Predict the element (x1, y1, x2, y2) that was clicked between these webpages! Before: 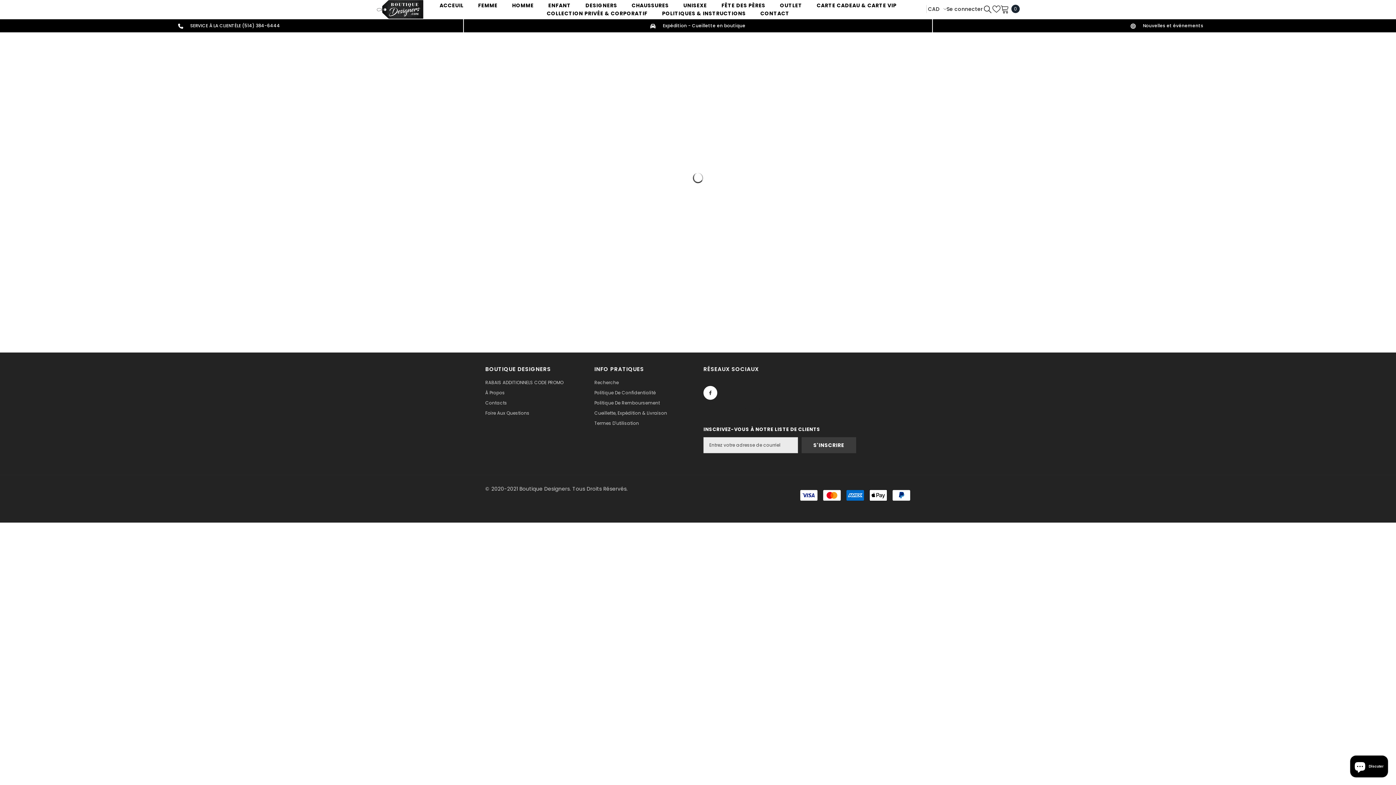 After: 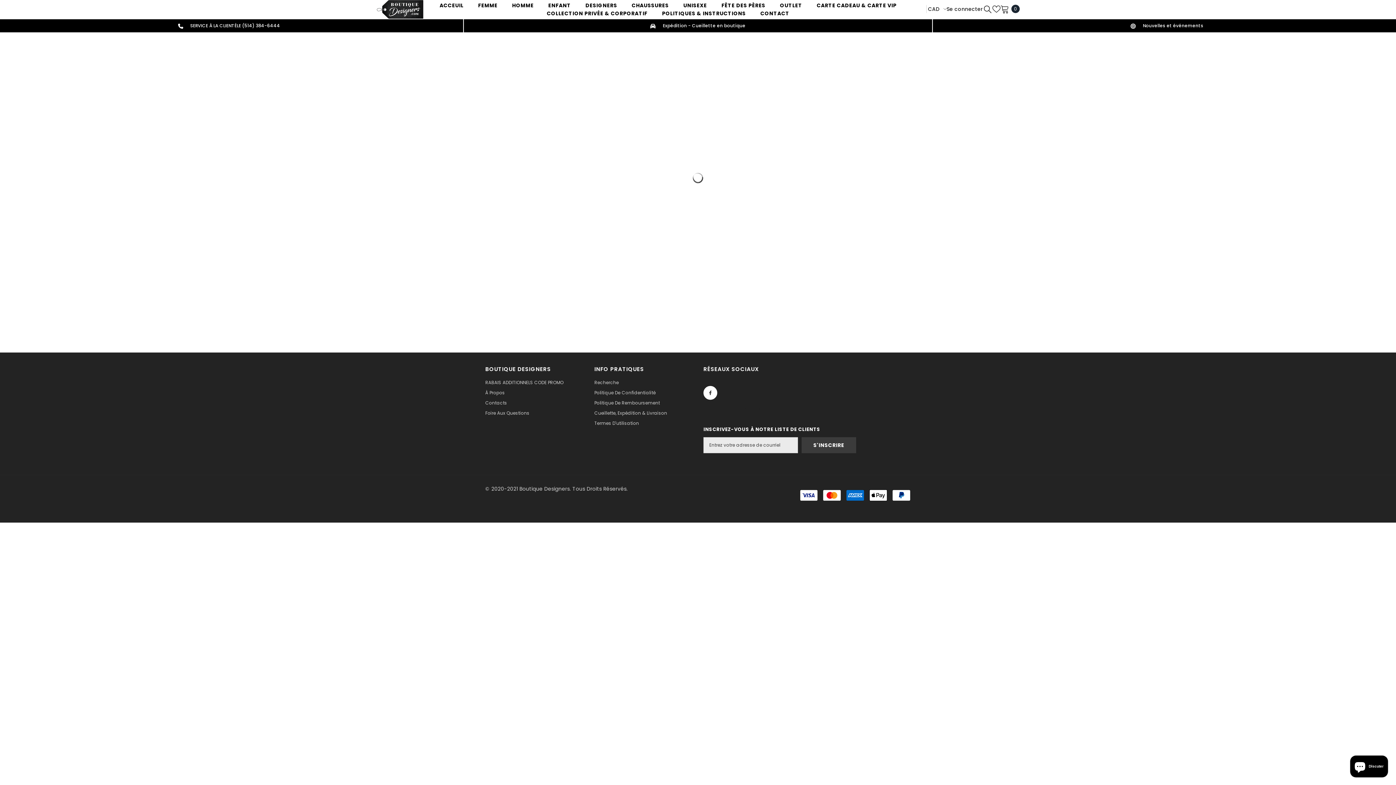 Action: bbox: (624, 1, 676, 9) label: CHAUSSURES